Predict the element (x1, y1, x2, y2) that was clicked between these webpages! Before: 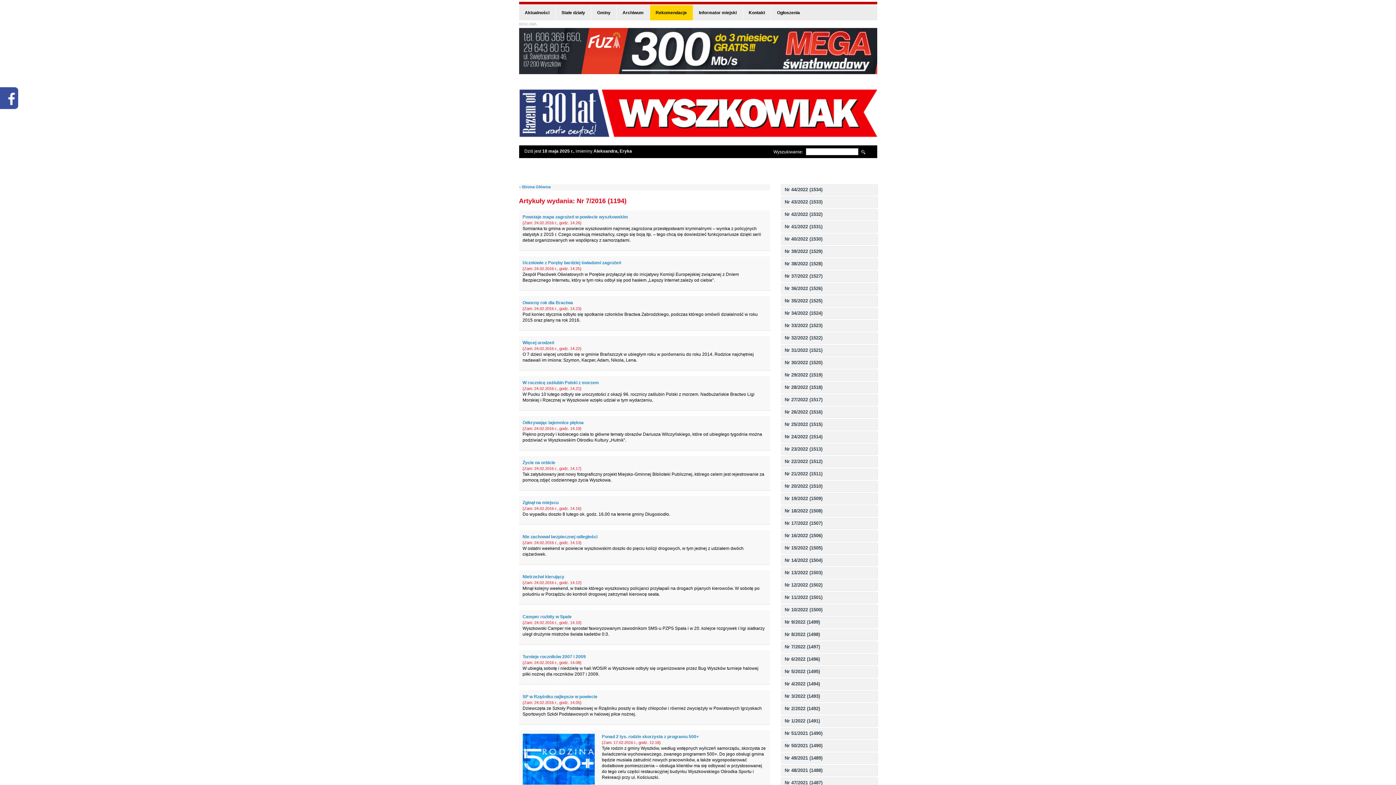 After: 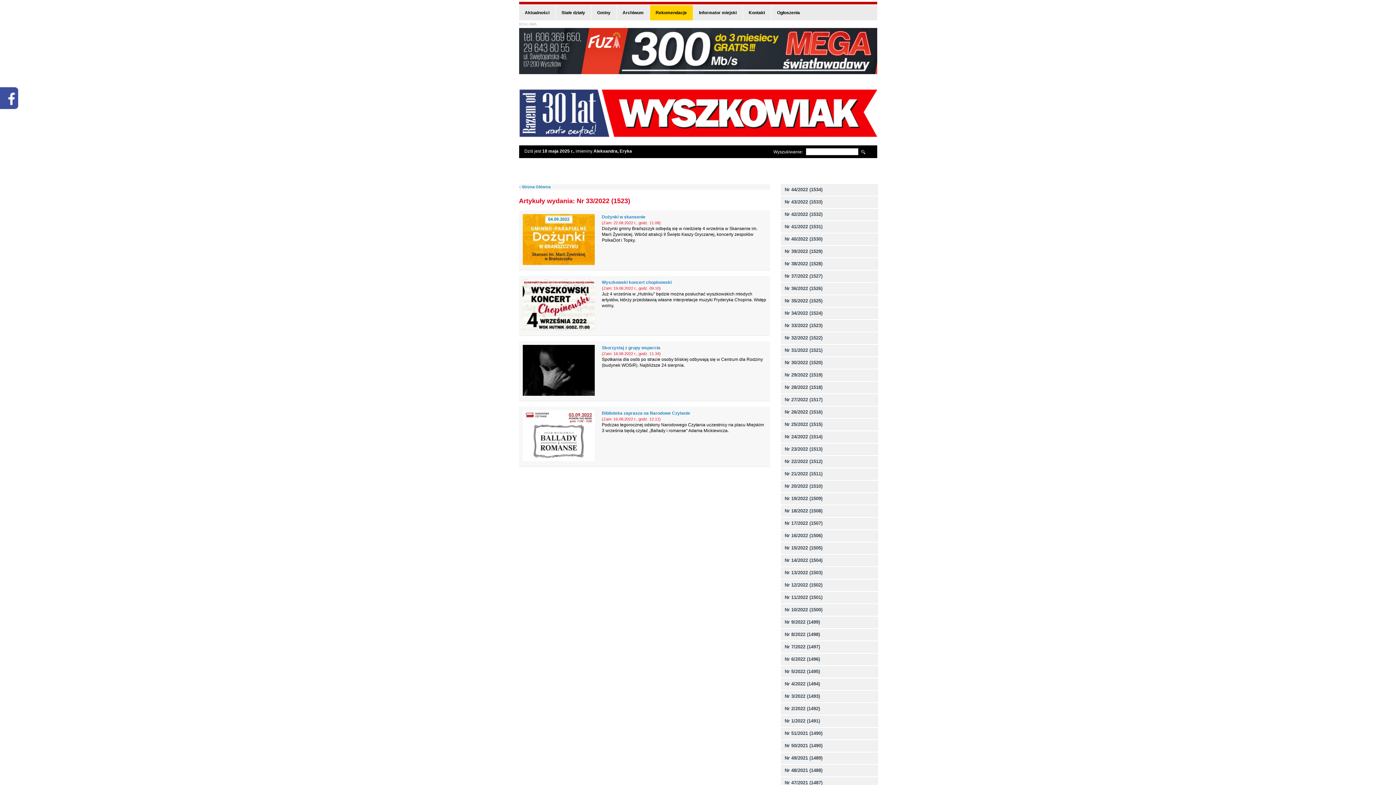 Action: label: Nr 33/2022 (1523) bbox: (781, 320, 877, 331)